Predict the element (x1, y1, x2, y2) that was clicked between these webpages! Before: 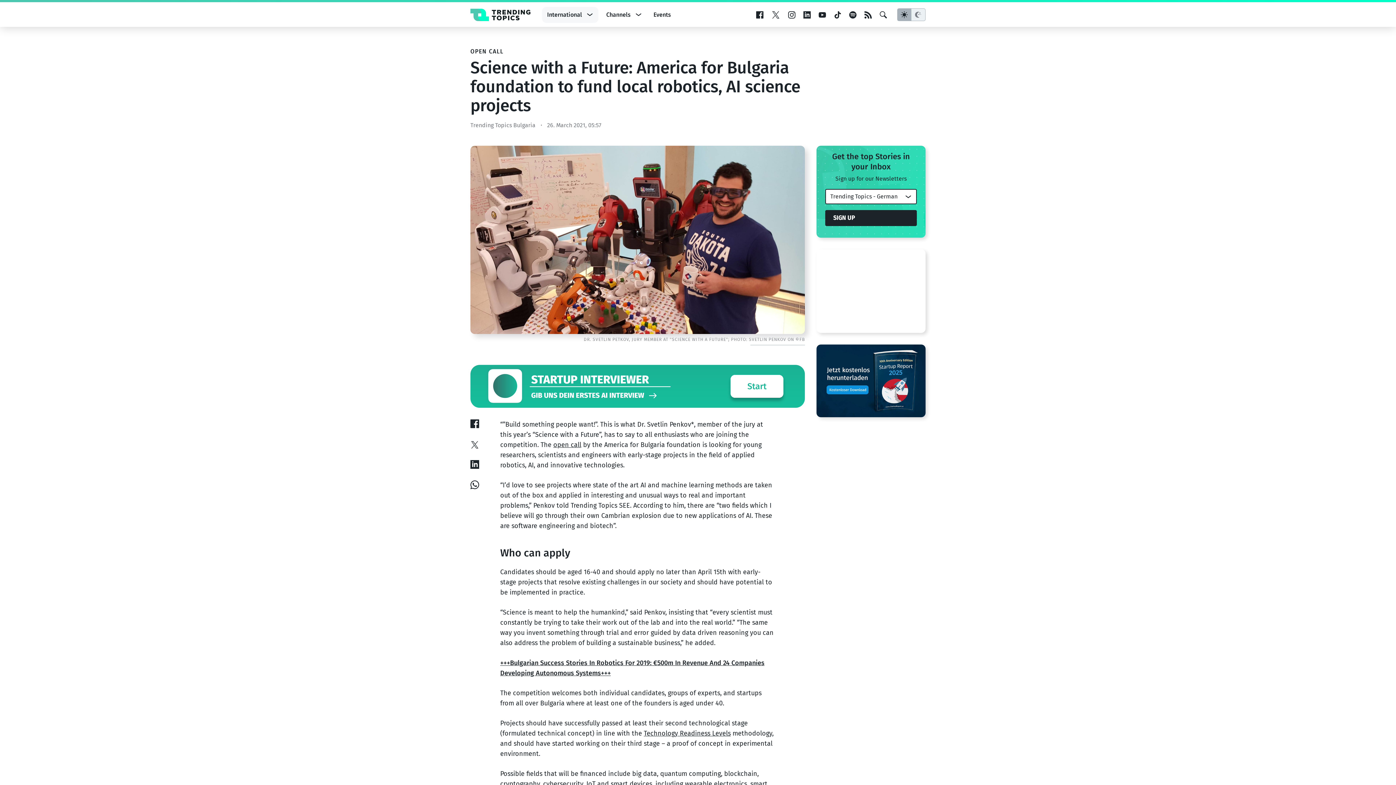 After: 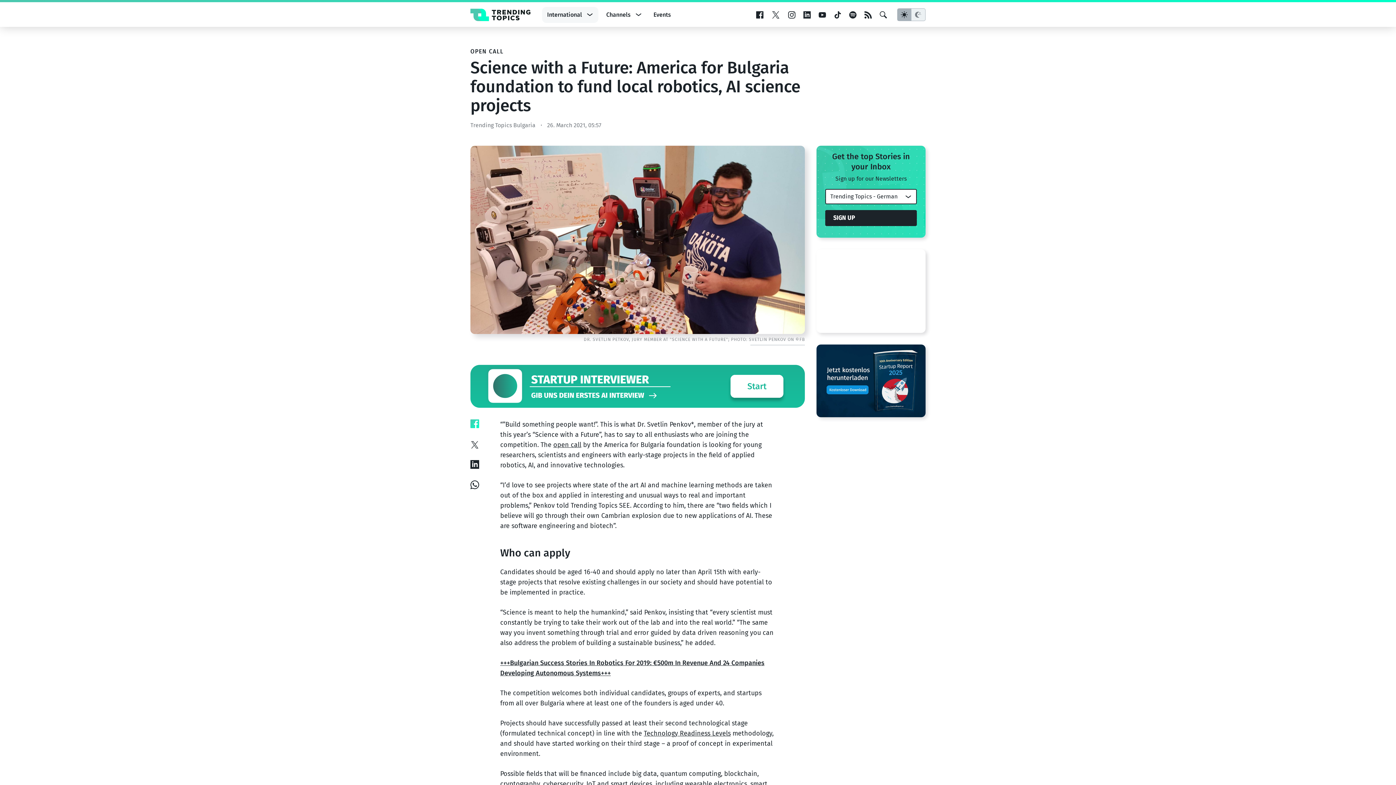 Action: bbox: (470, 420, 479, 427)